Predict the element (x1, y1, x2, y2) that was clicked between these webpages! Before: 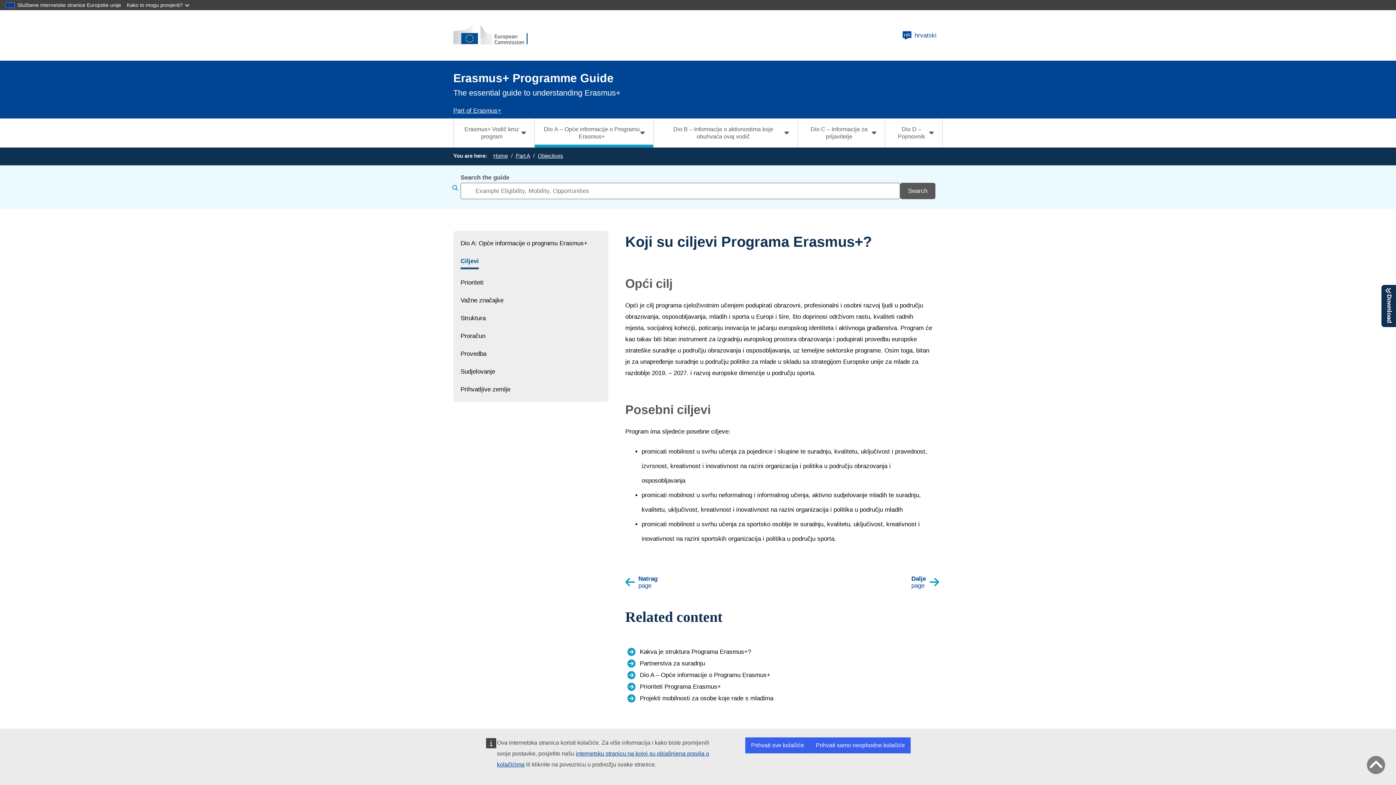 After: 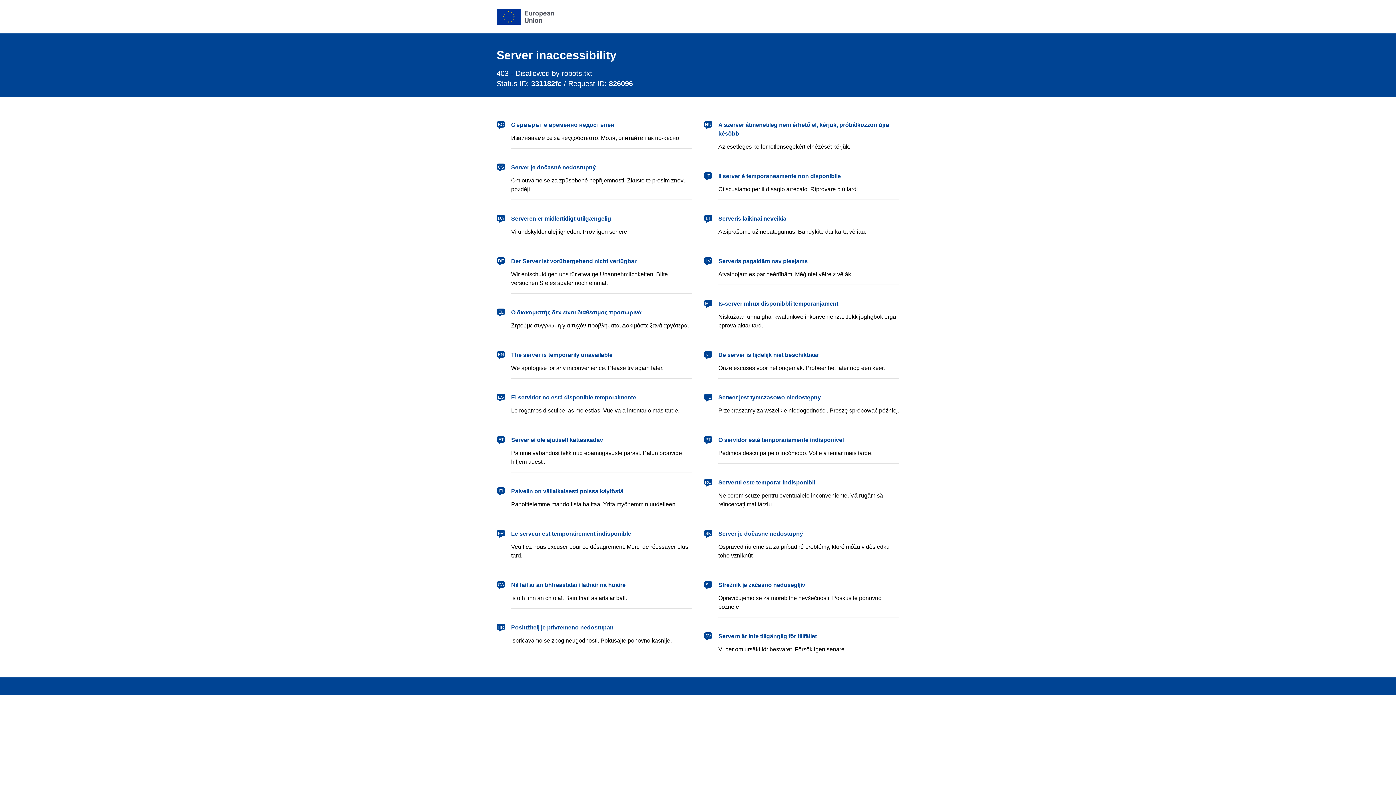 Action: bbox: (900, 182, 935, 199) label: Search